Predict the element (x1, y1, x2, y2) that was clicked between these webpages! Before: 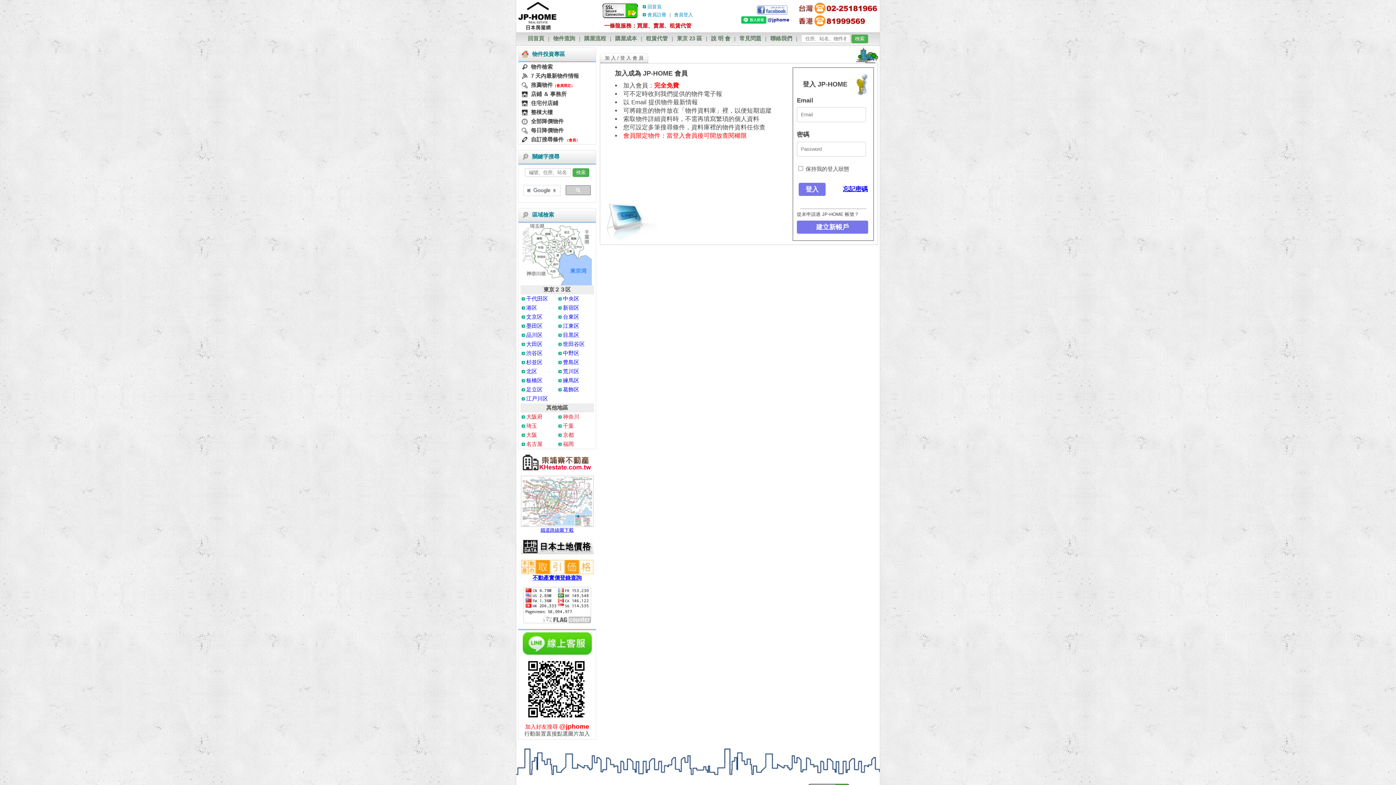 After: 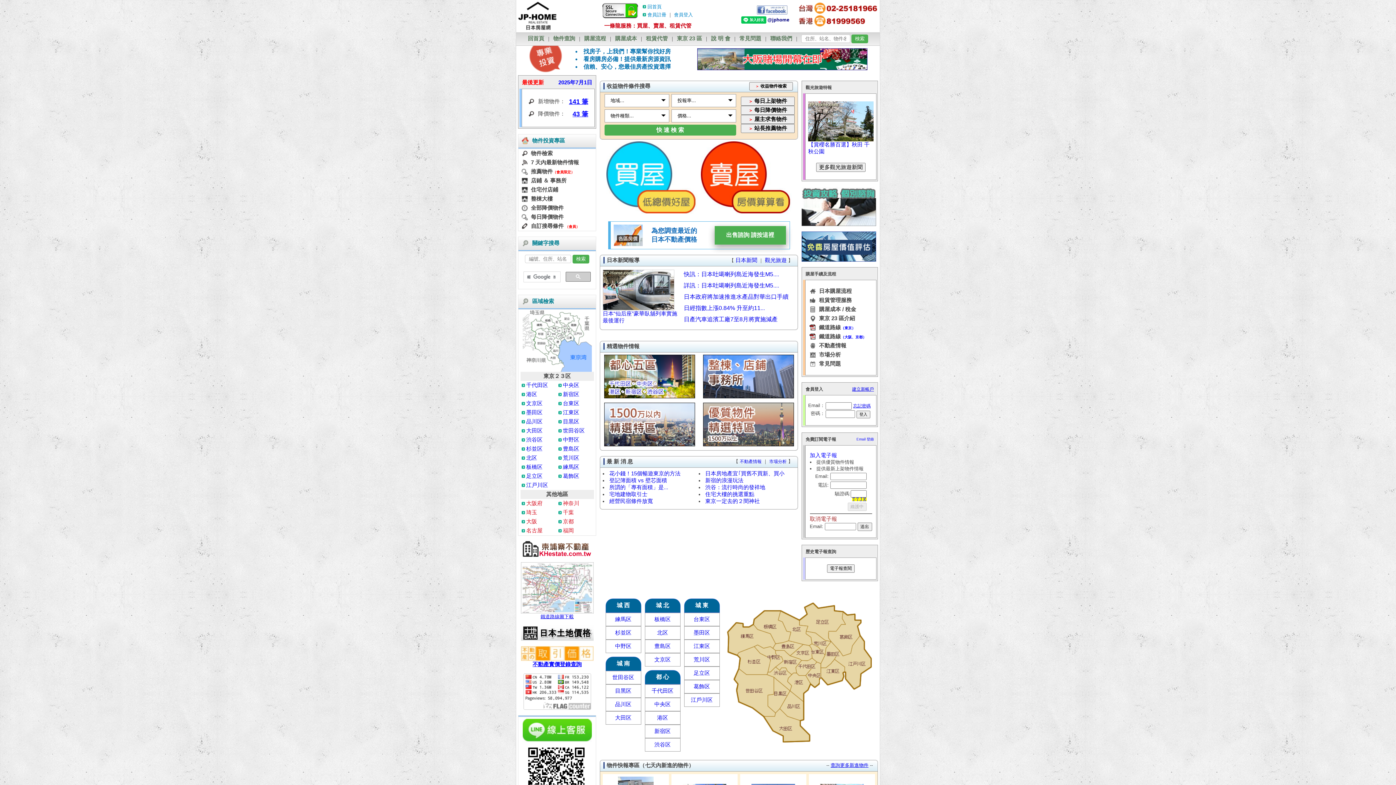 Action: label: 回首頁 bbox: (647, 4, 661, 9)